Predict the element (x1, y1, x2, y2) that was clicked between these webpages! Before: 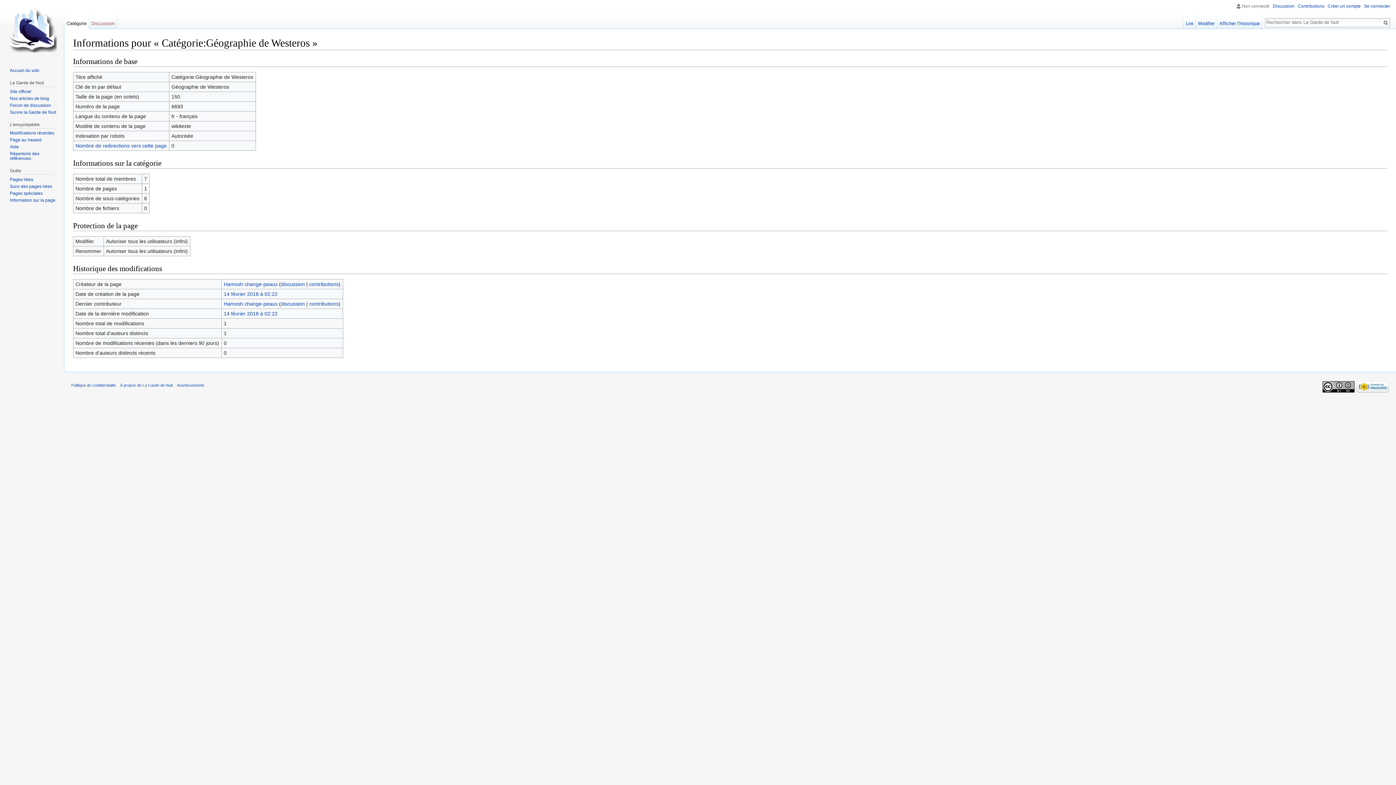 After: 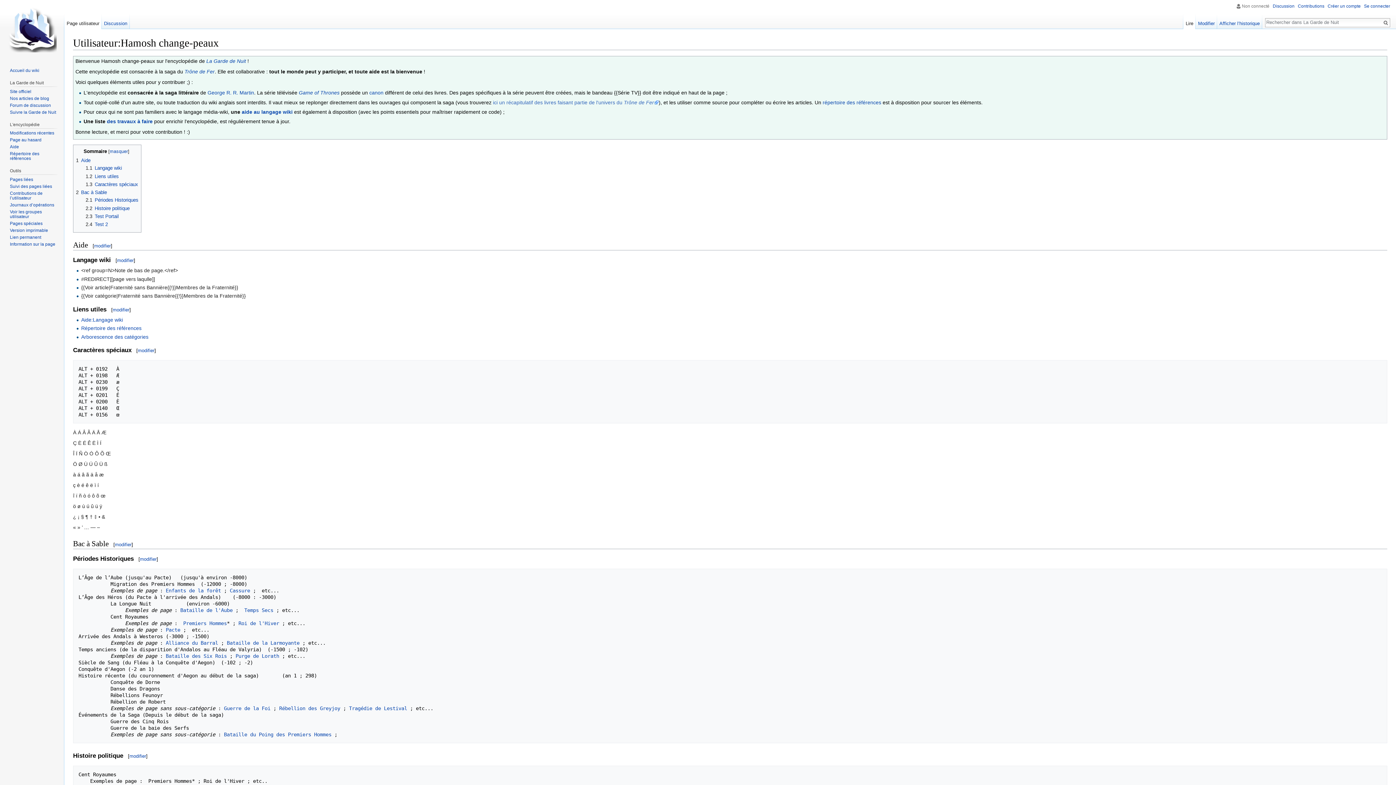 Action: bbox: (223, 281, 277, 287) label: Hamosh change-peaux